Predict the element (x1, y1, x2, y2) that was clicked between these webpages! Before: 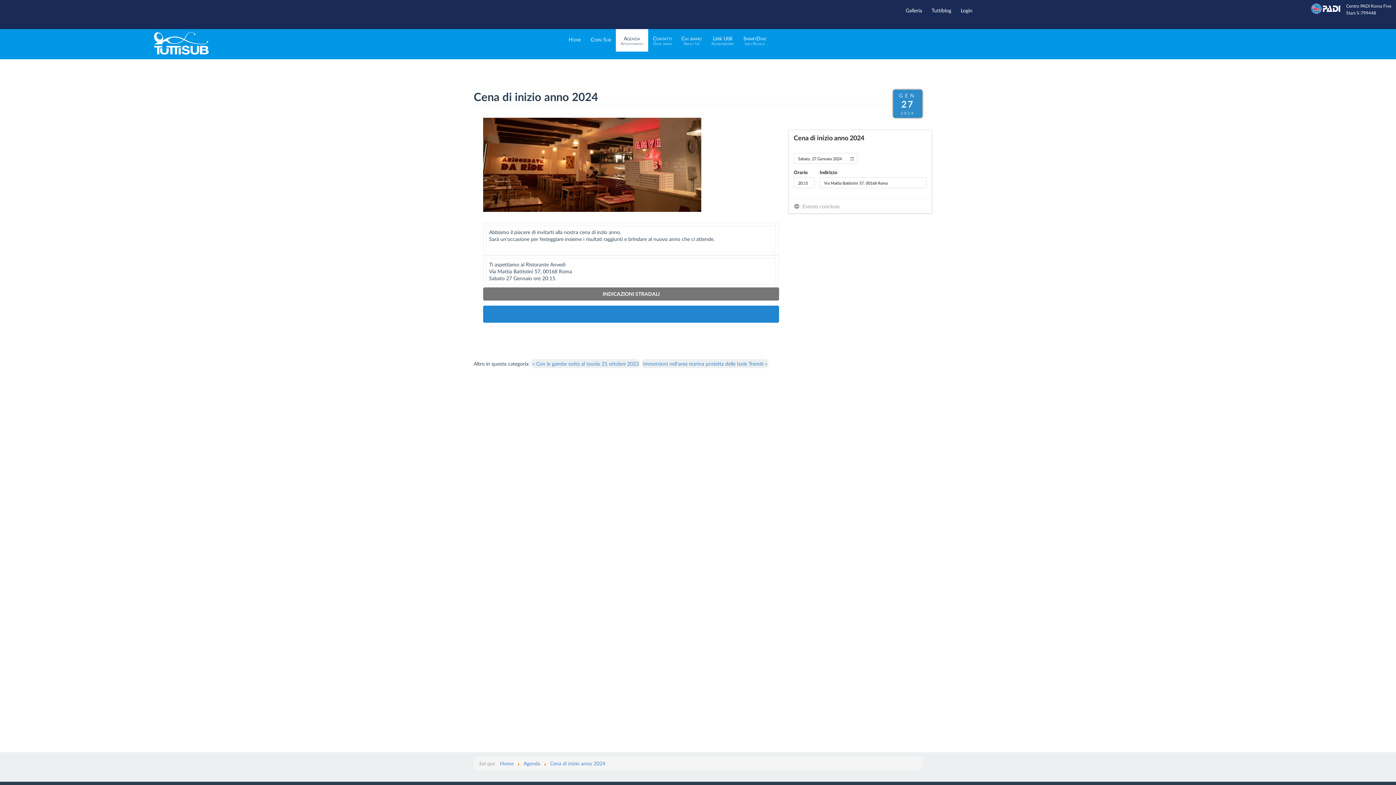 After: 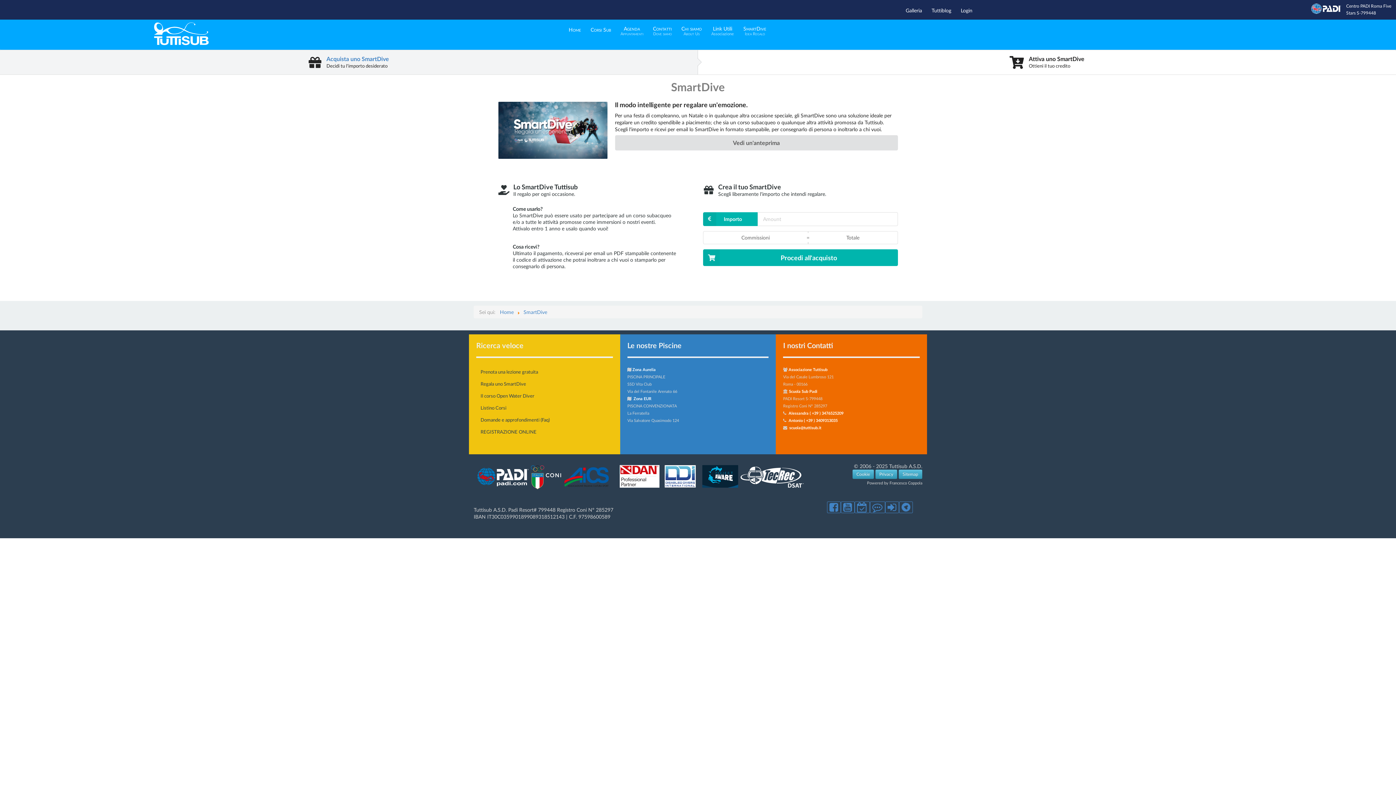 Action: label: SmartDive
Idea Regalo bbox: (738, 29, 771, 51)